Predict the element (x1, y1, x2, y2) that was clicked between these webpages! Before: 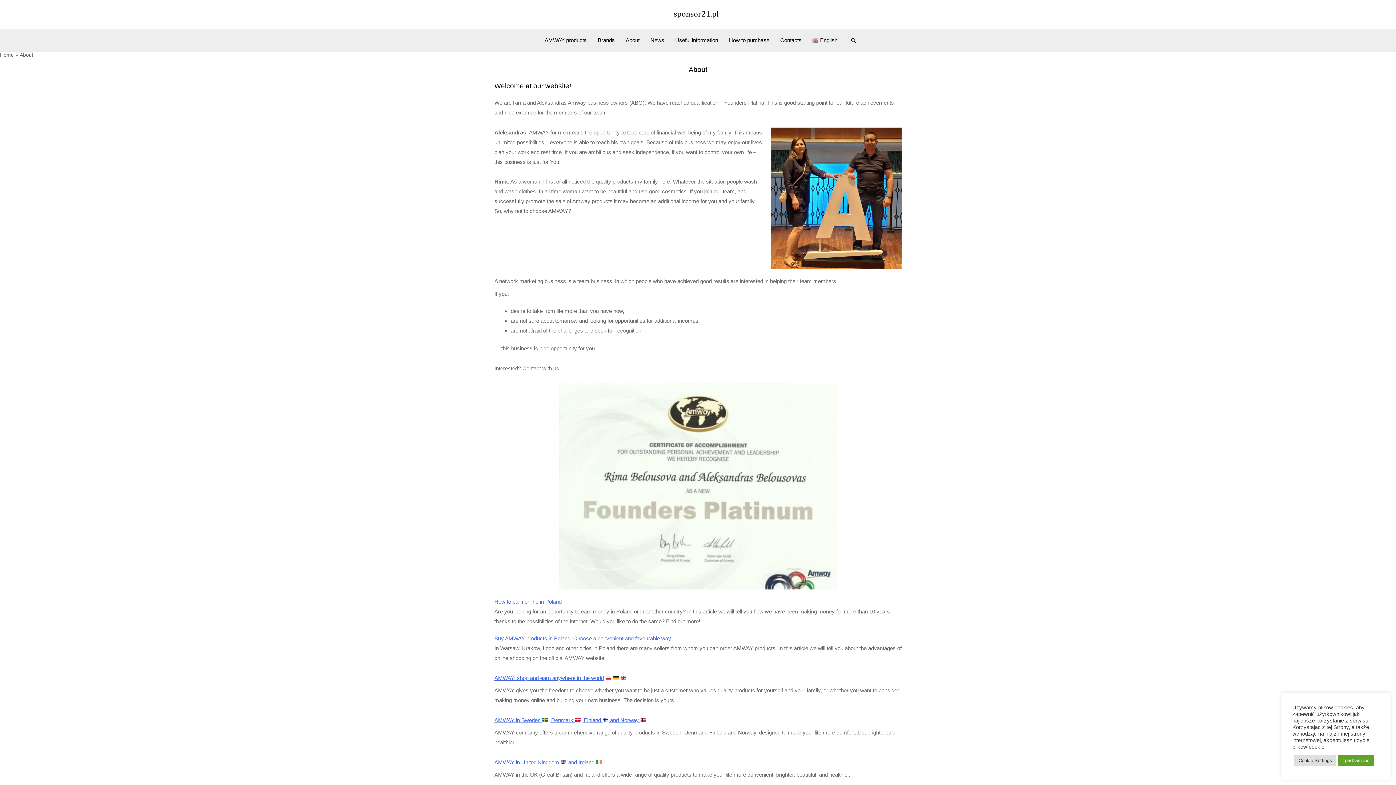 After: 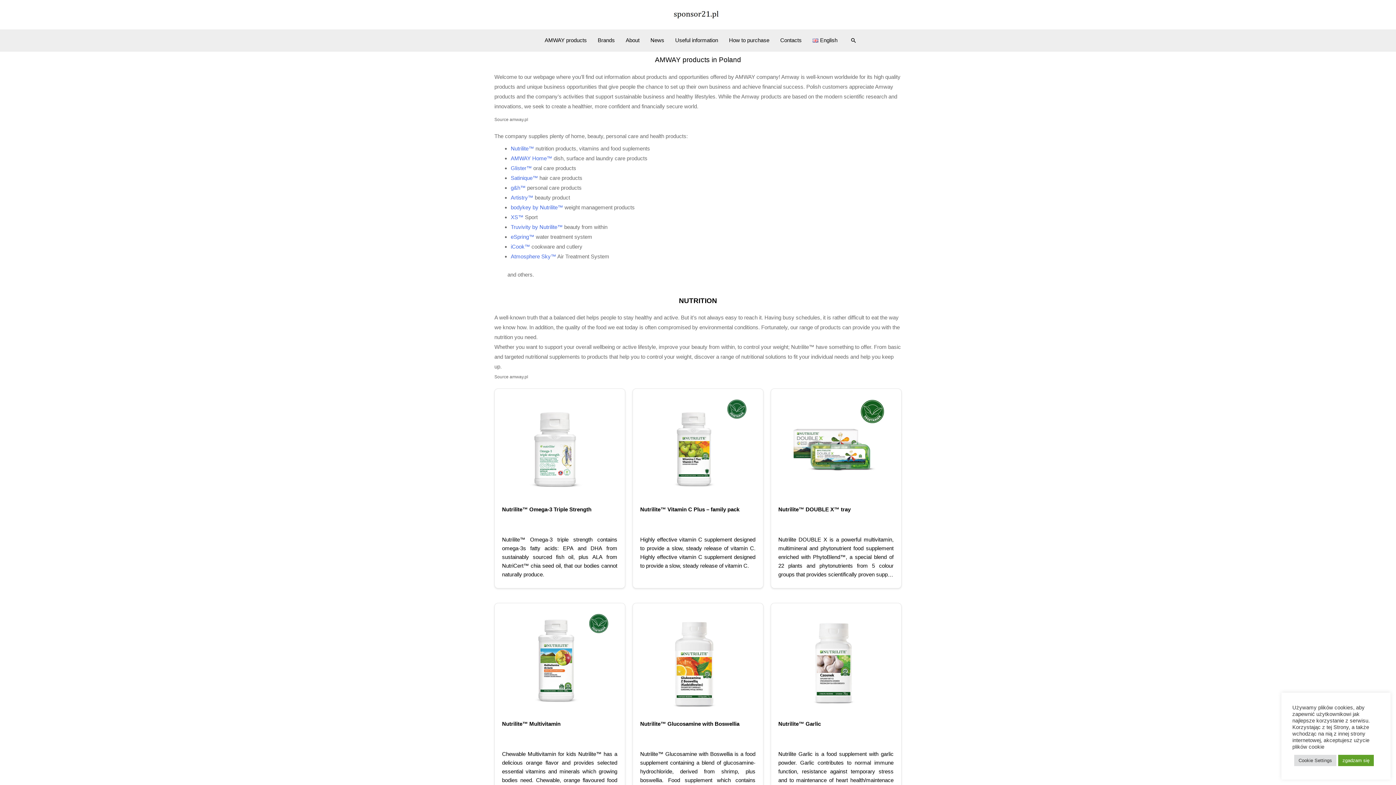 Action: label: Home bbox: (0, 52, 13, 57)